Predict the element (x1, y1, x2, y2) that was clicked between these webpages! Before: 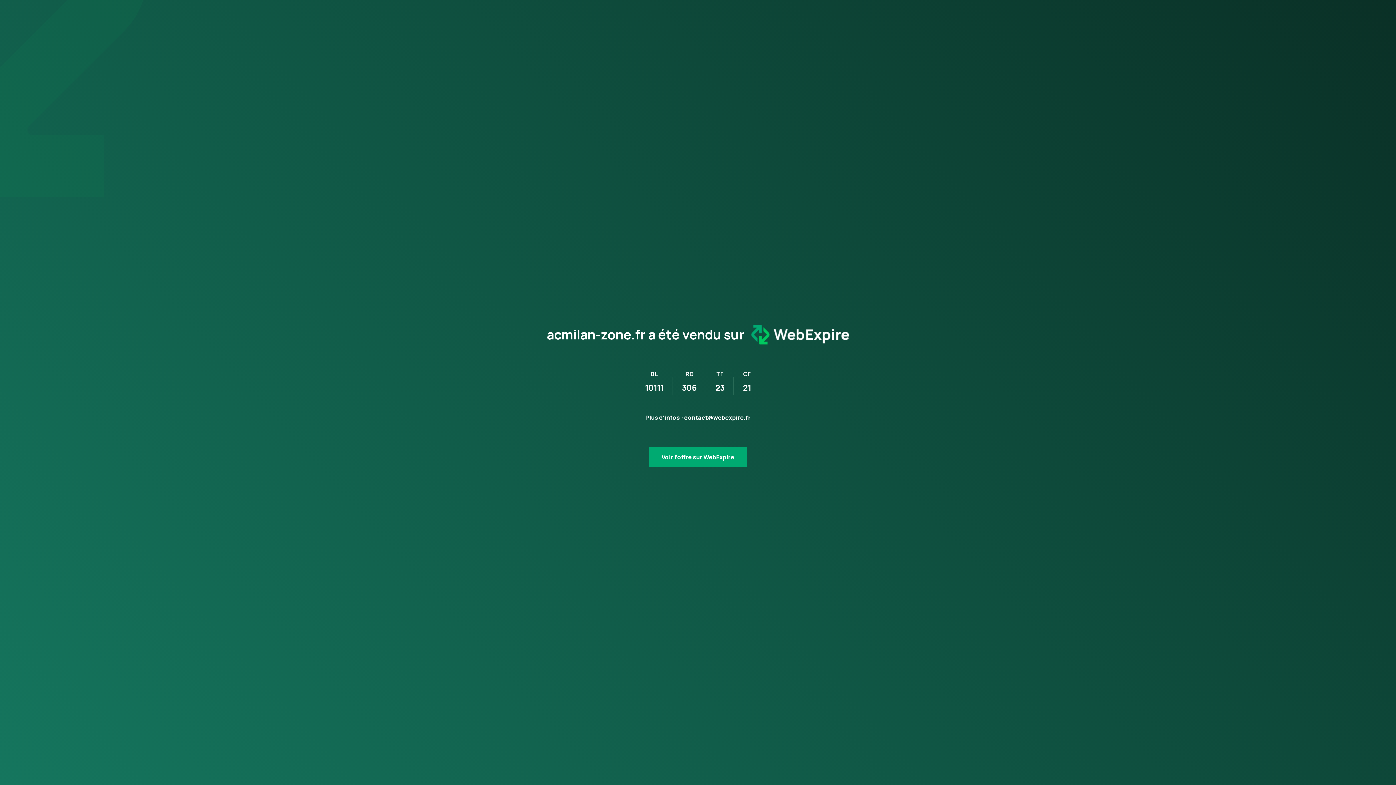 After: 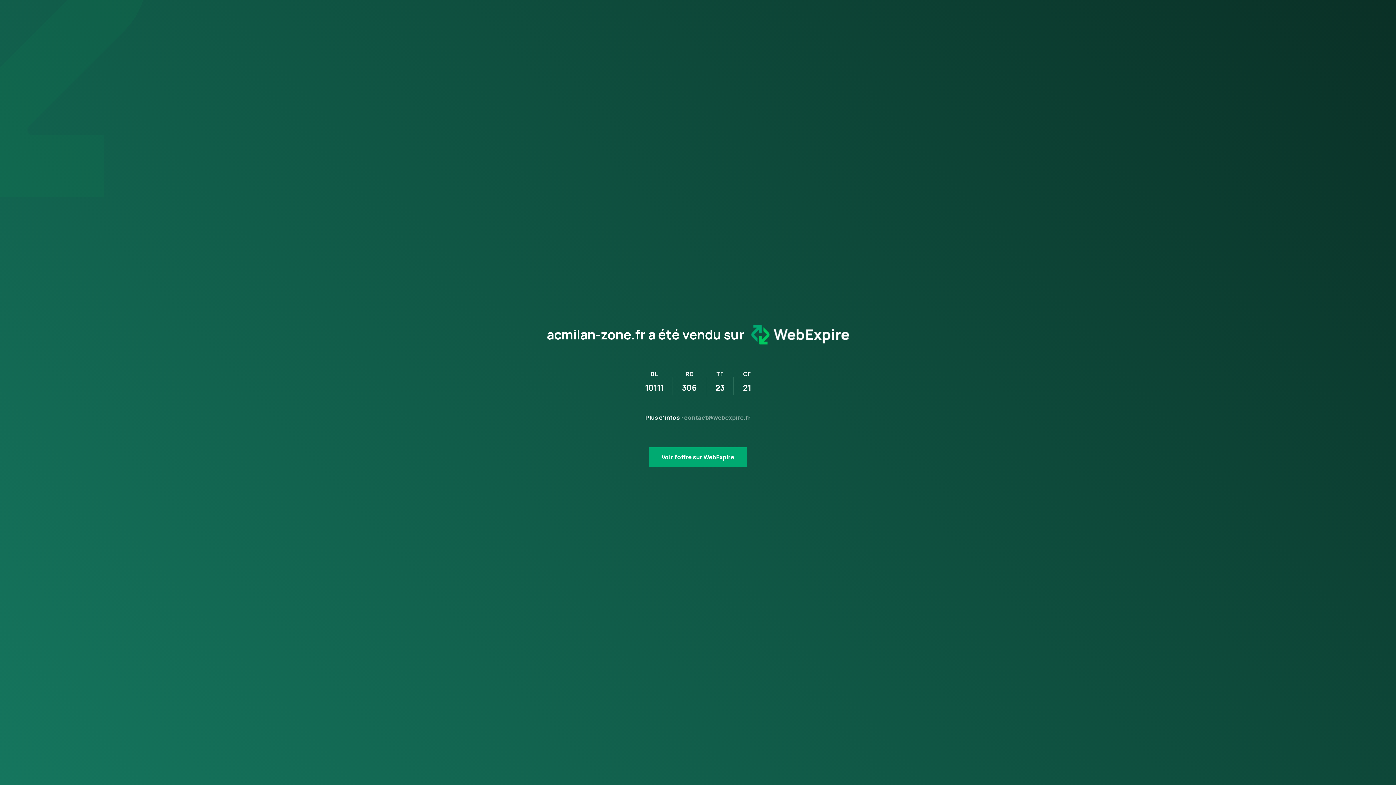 Action: bbox: (684, 411, 750, 419) label: contact@webexpire.fr